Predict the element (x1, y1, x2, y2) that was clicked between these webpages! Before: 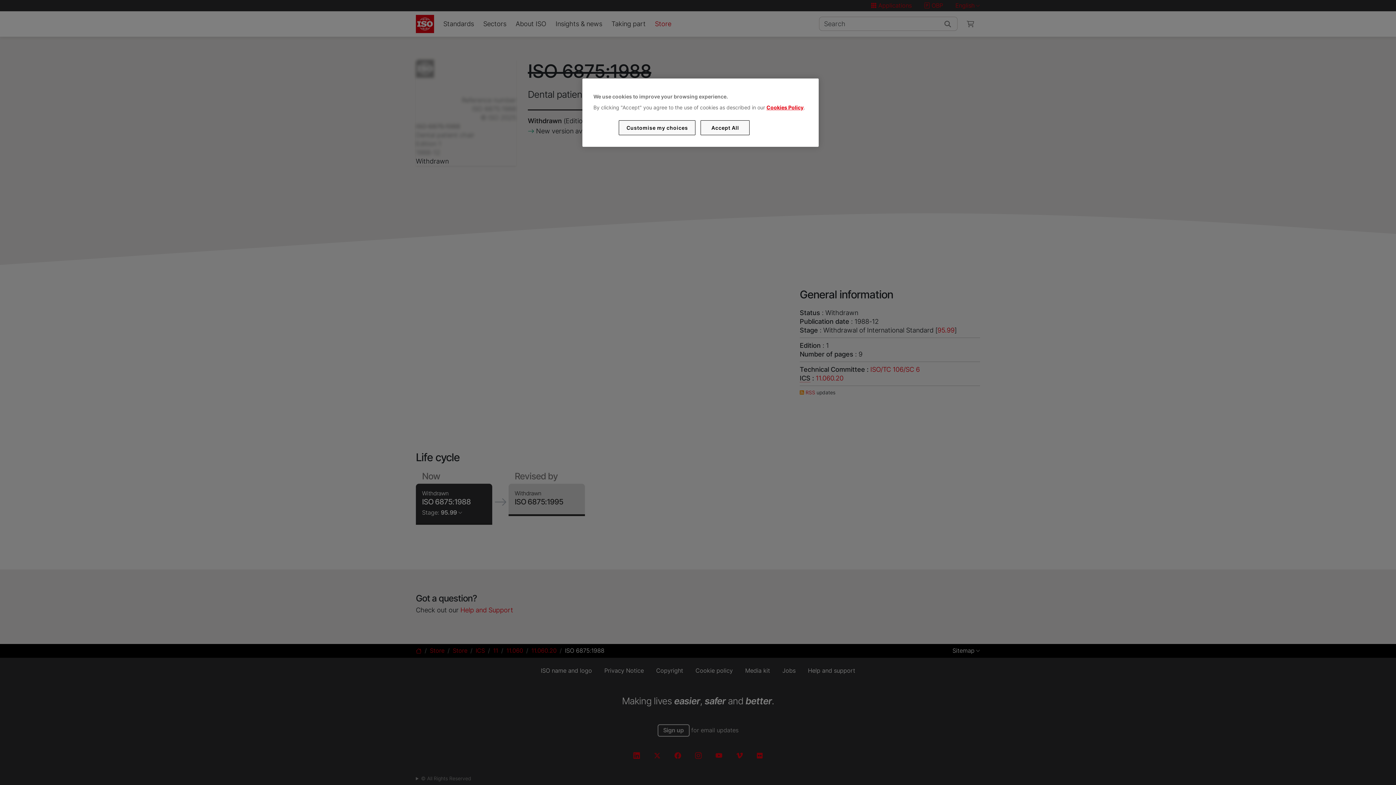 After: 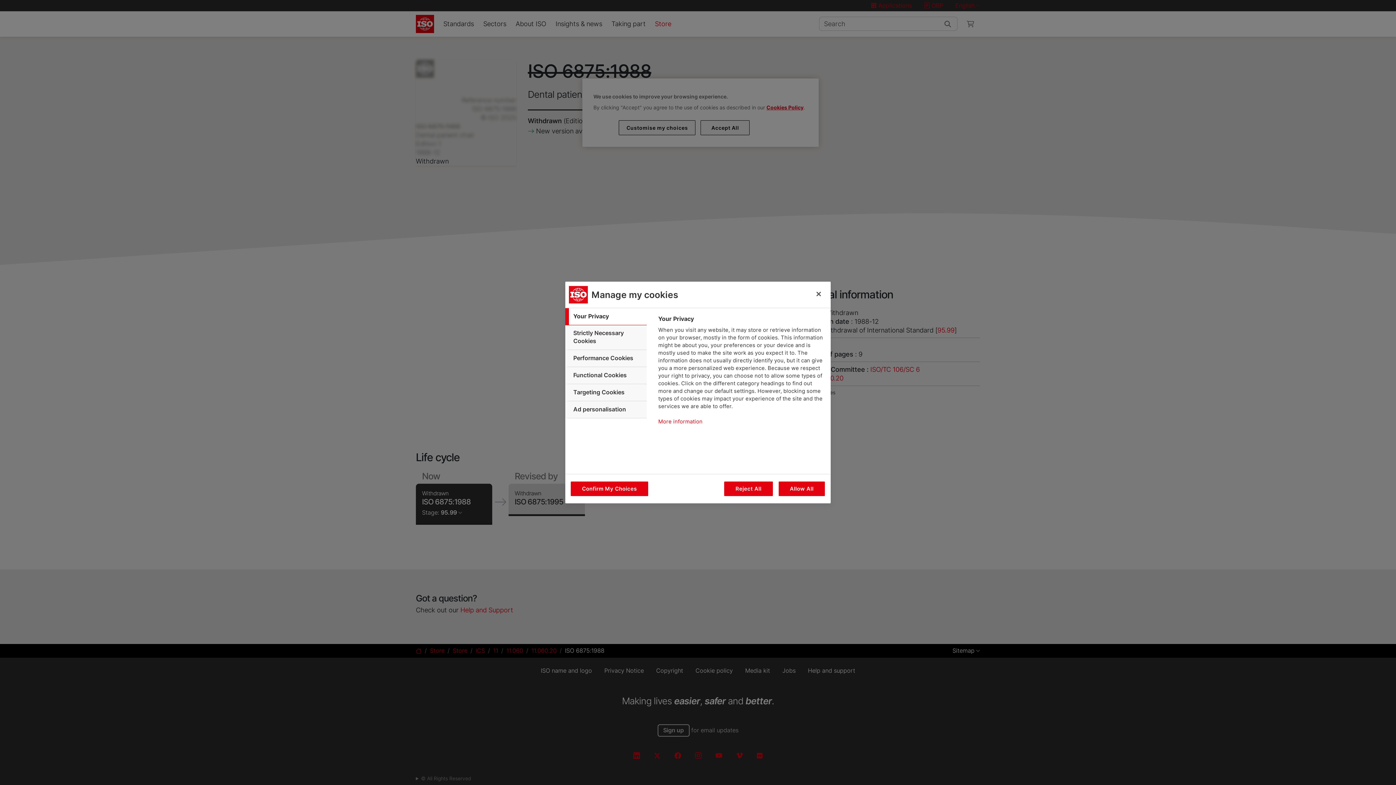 Action: bbox: (619, 120, 695, 135) label: Customise my choices